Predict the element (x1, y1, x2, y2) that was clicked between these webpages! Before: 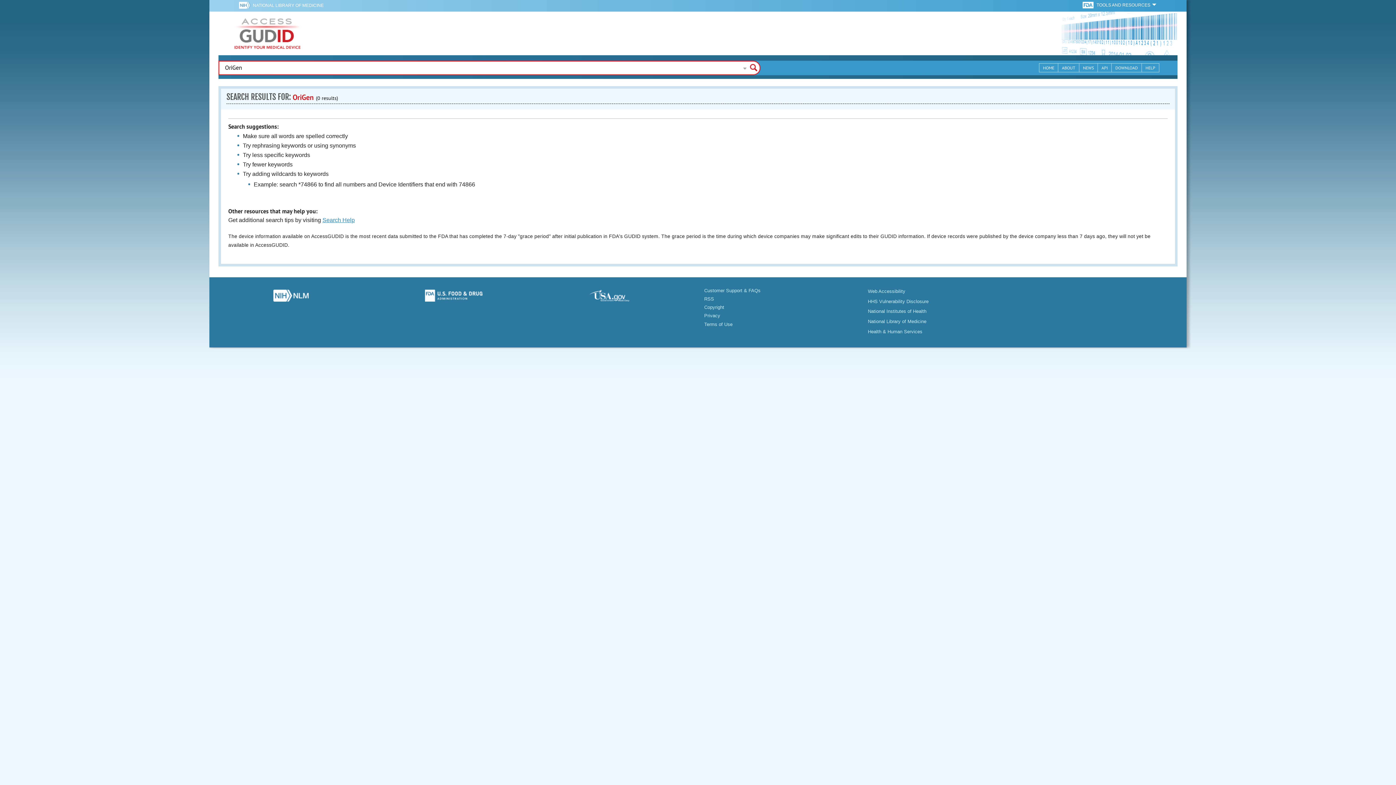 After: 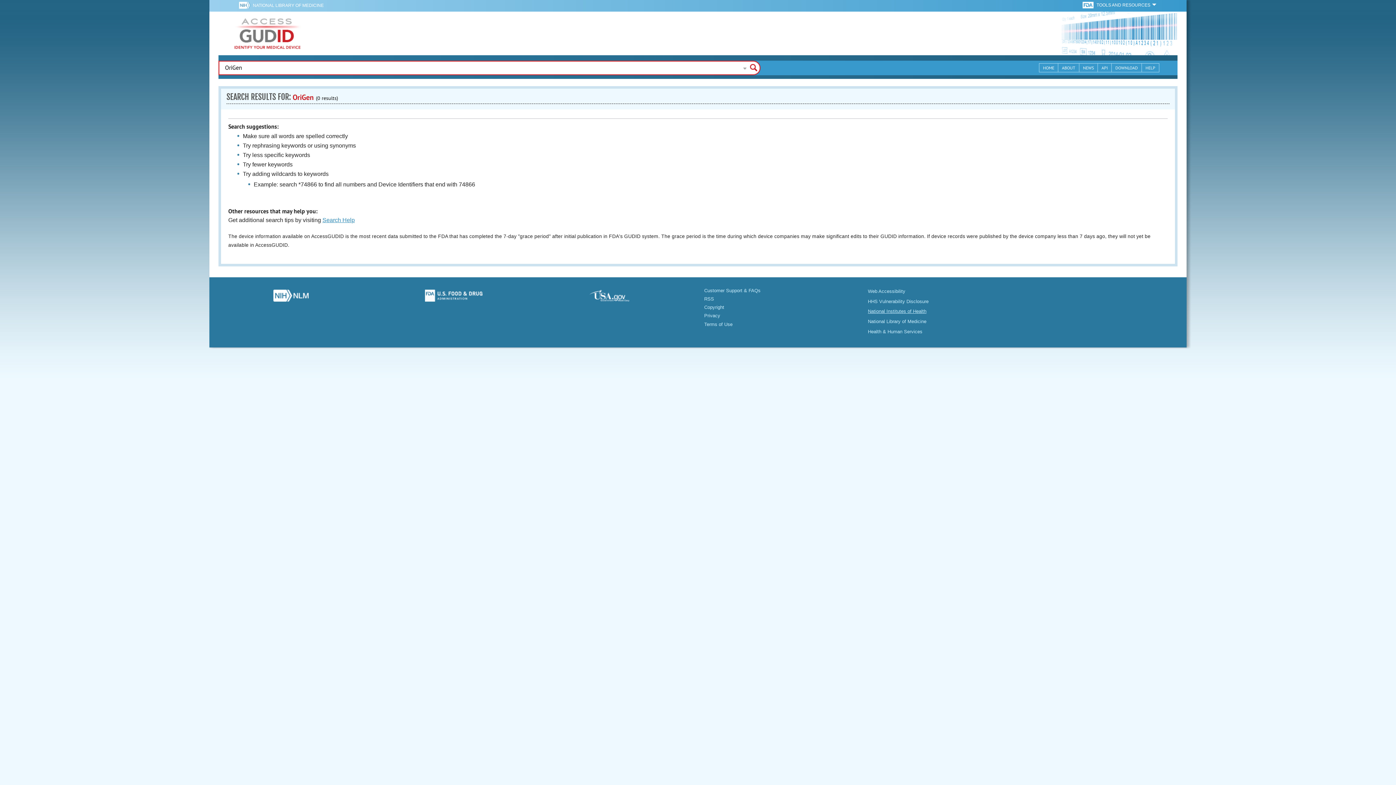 Action: bbox: (868, 308, 926, 314) label: National Institutes of Health